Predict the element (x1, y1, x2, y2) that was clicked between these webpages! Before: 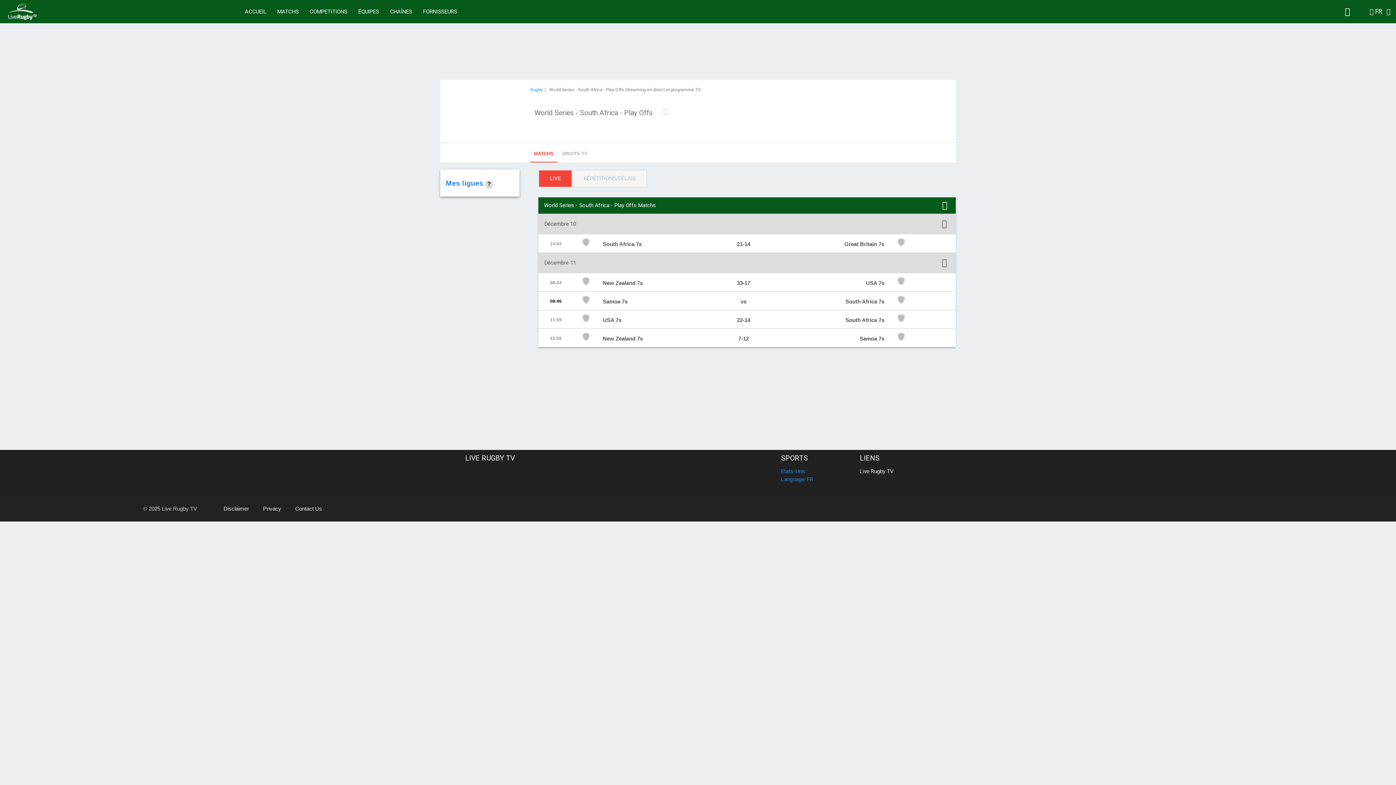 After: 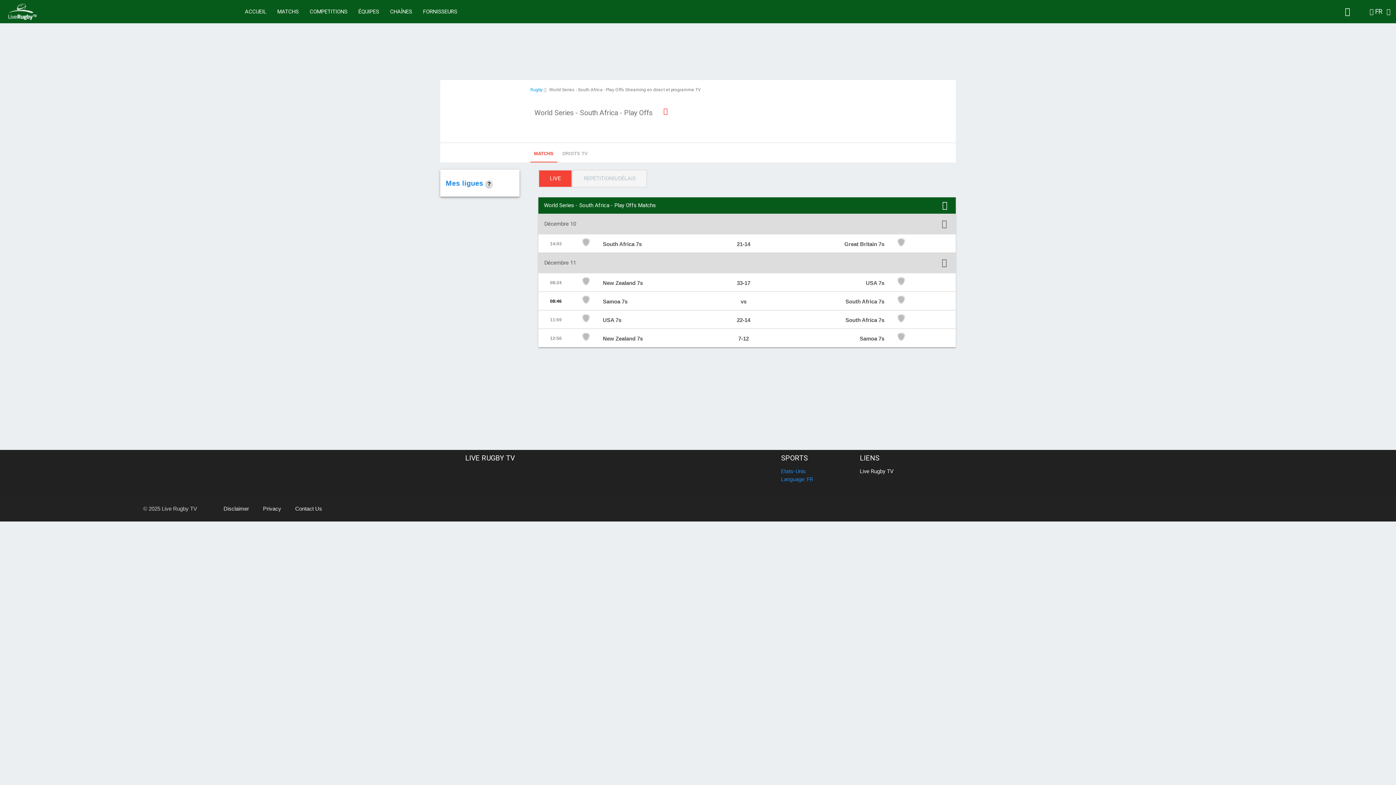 Action: bbox: (652, 103, 663, 122)